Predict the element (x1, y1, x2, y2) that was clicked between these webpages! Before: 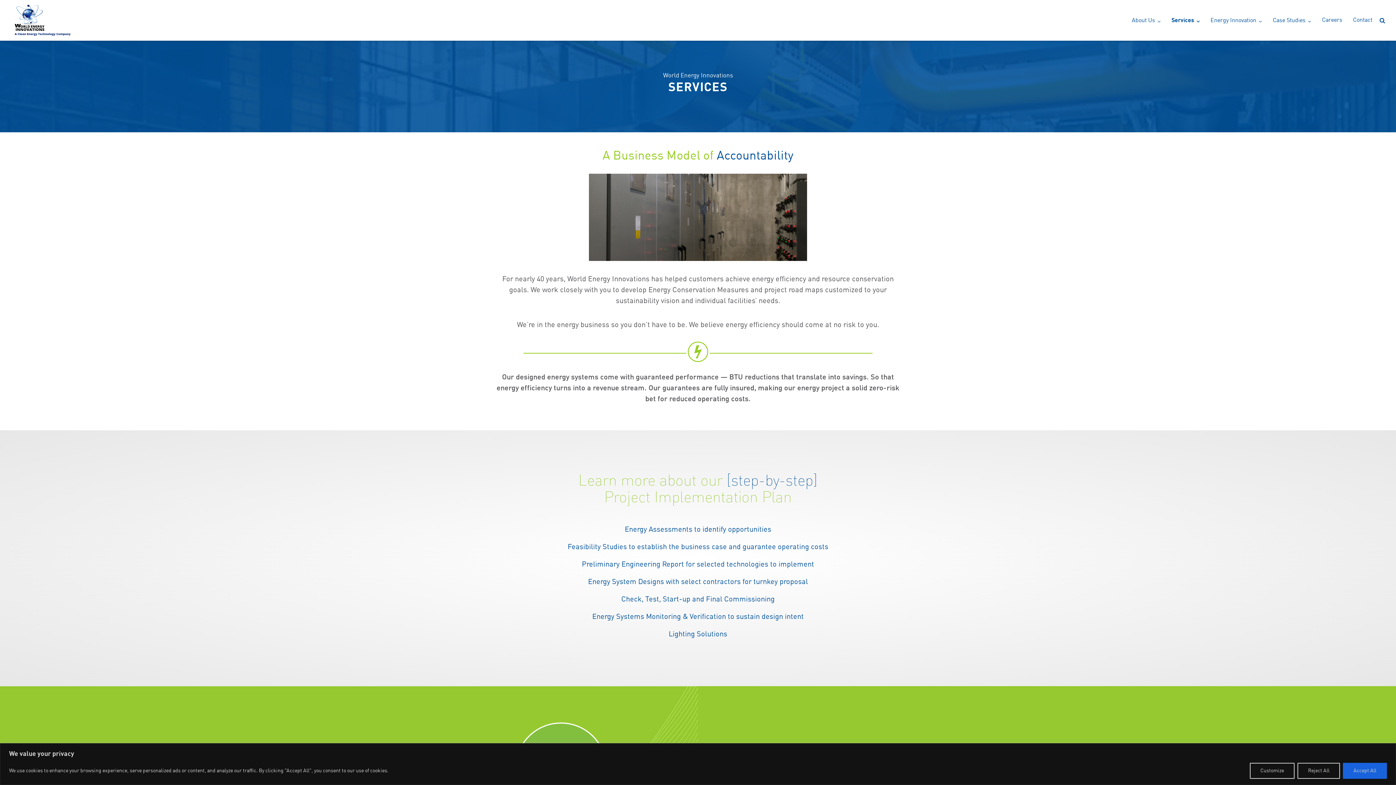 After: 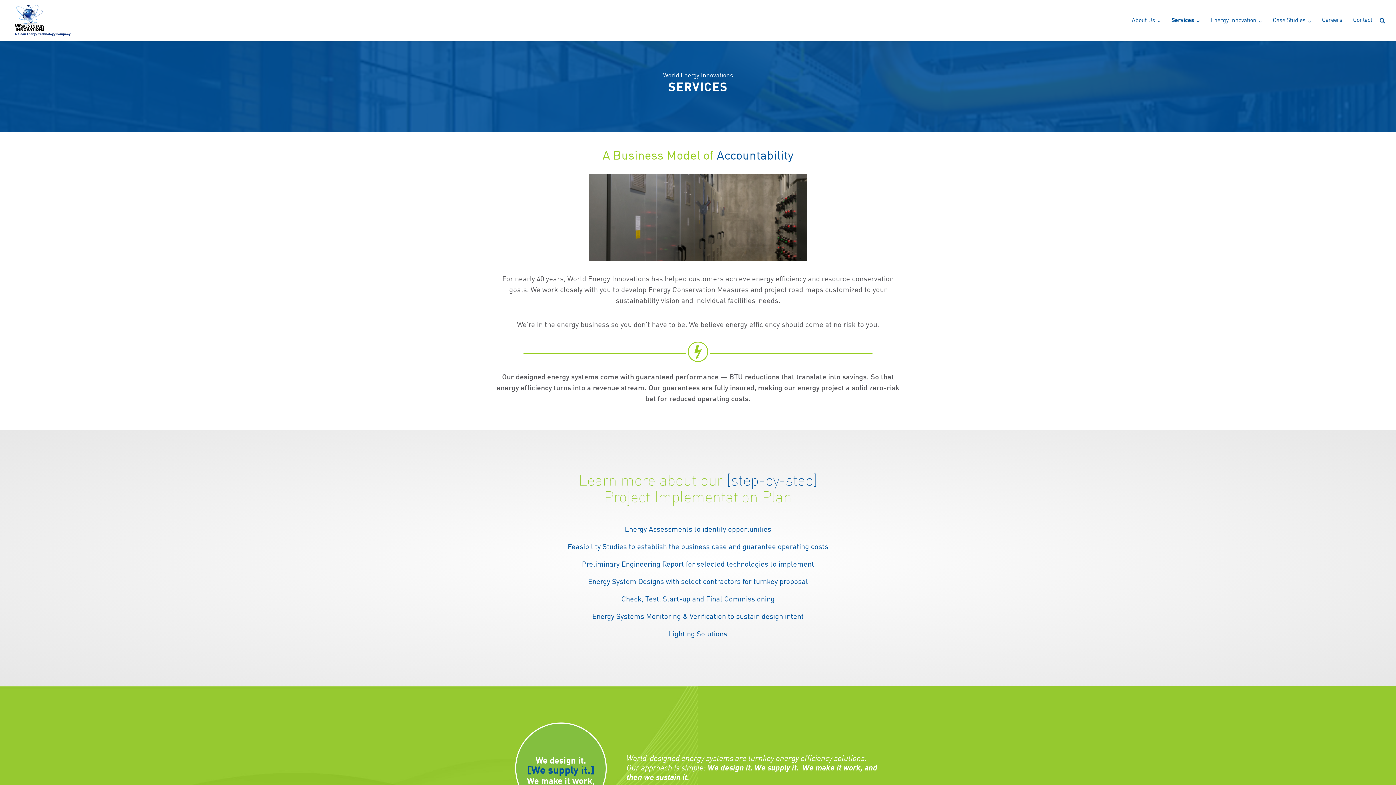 Action: bbox: (1343, 763, 1387, 779) label: Accept All